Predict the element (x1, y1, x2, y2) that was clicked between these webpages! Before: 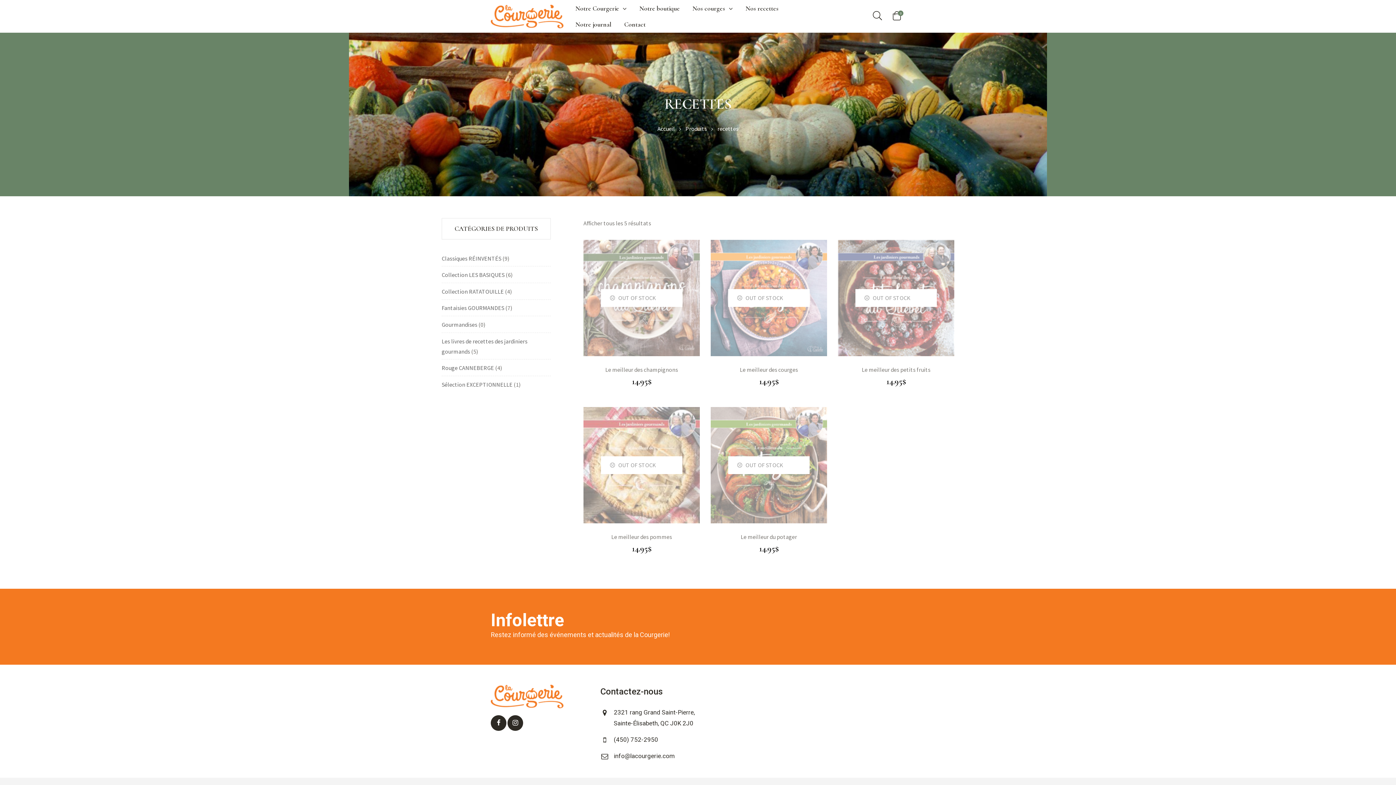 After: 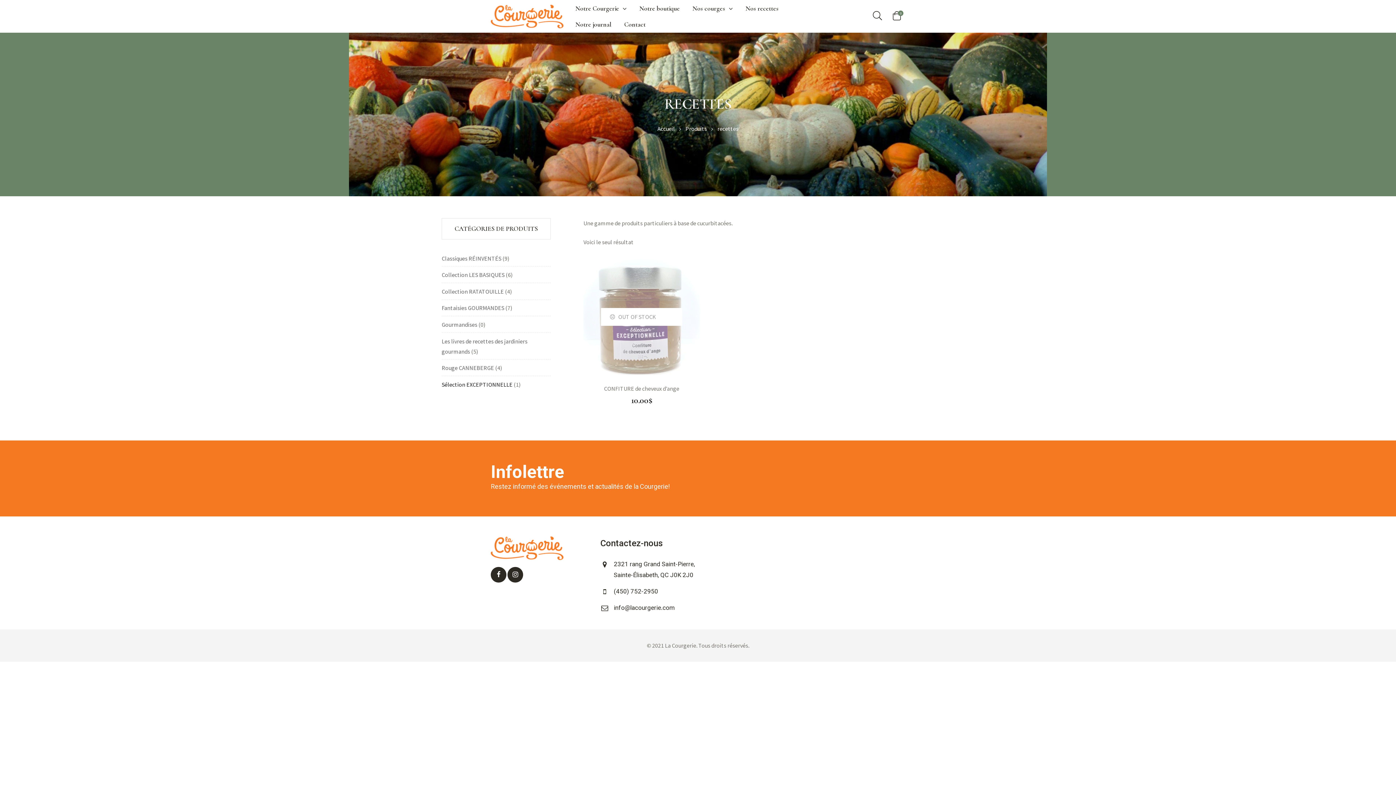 Action: label: Sélection EXCEPTIONNELLE bbox: (441, 381, 512, 388)